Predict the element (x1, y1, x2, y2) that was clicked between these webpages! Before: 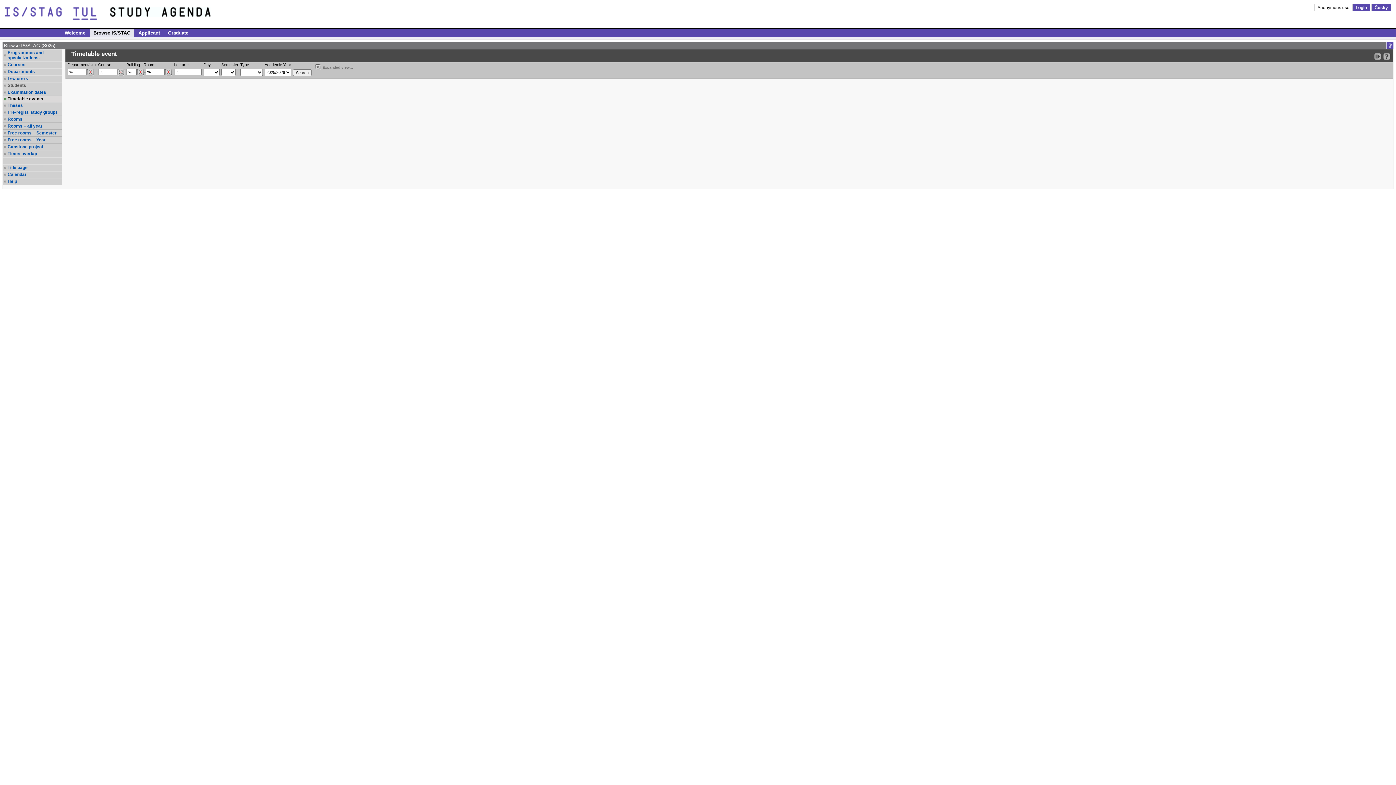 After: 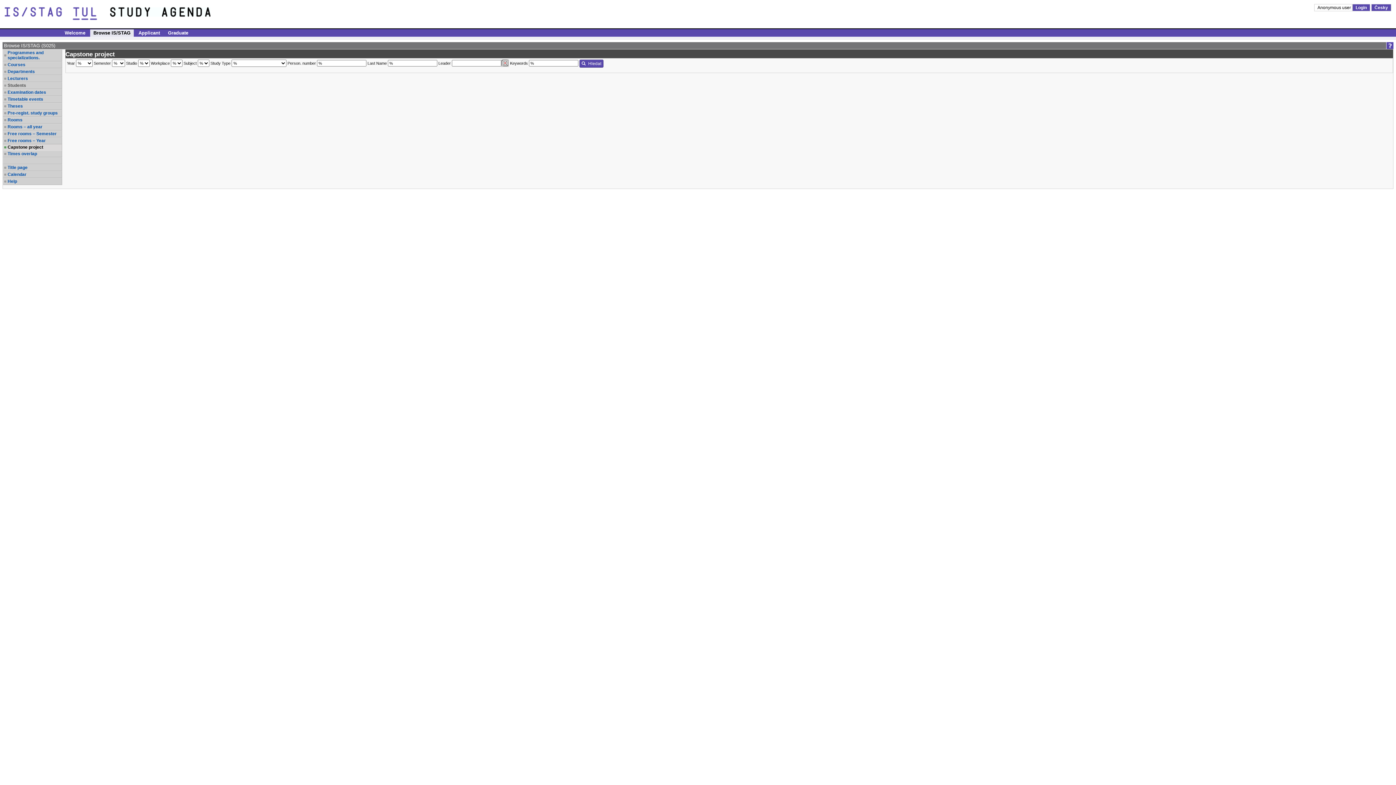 Action: label: Capstone project bbox: (7, 144, 61, 149)